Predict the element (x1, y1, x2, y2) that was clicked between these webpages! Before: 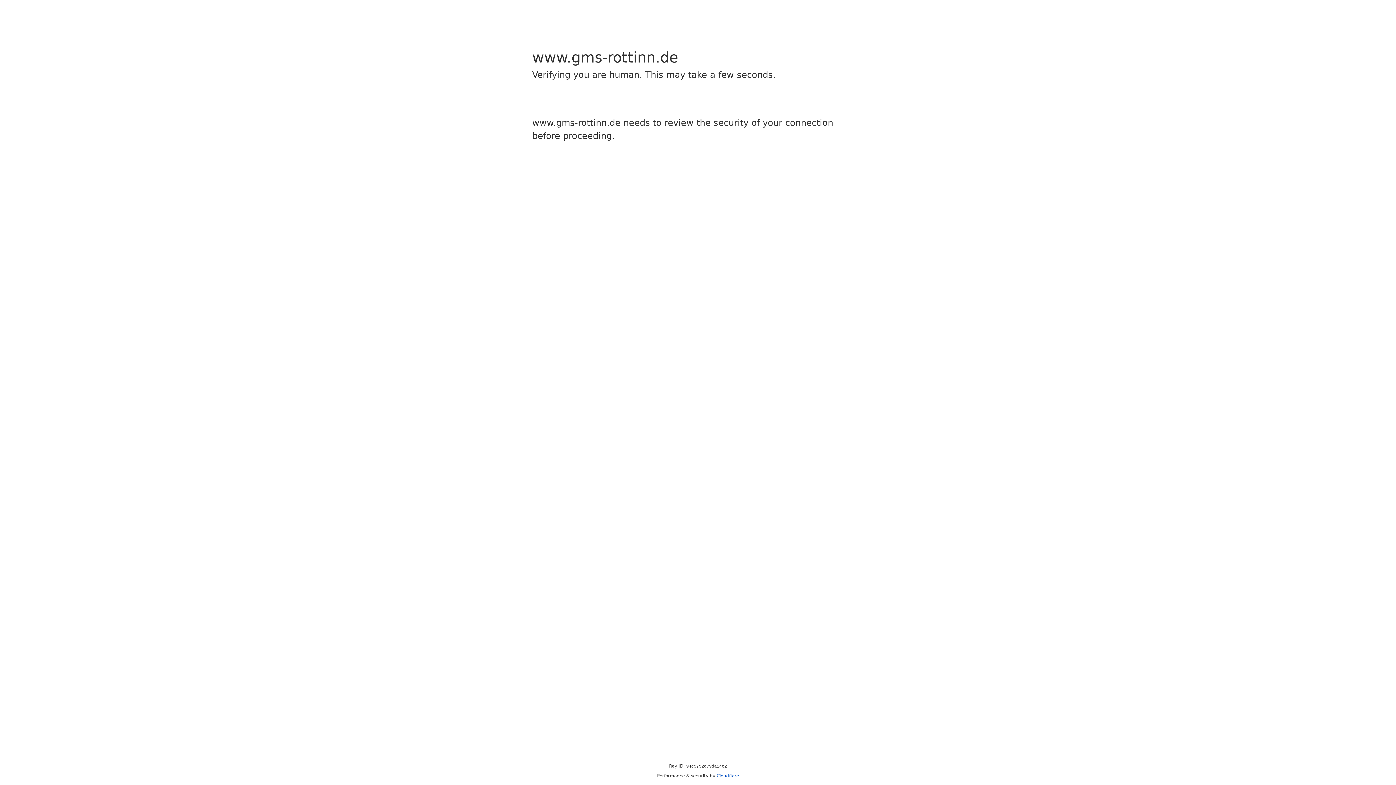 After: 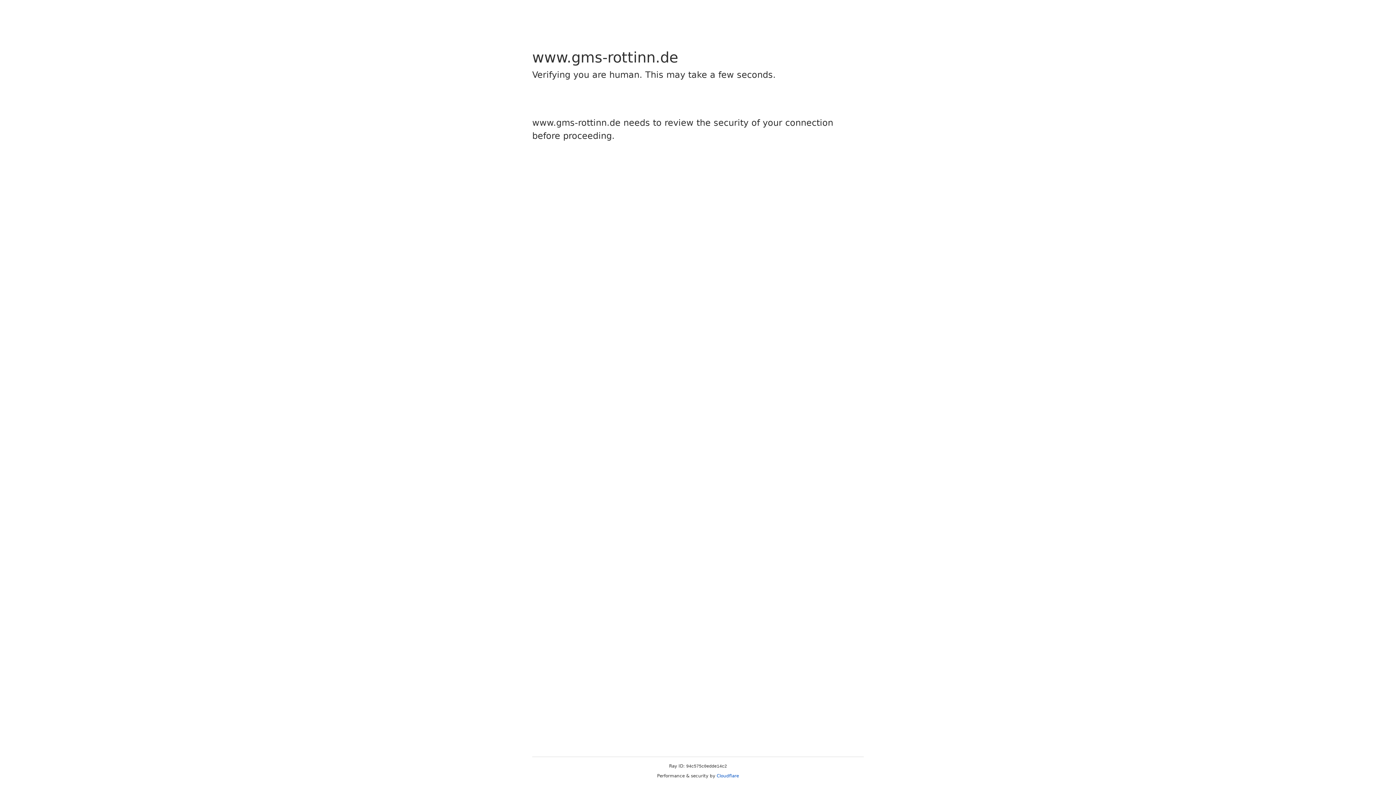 Action: label: Cloudflare bbox: (716, 773, 739, 778)